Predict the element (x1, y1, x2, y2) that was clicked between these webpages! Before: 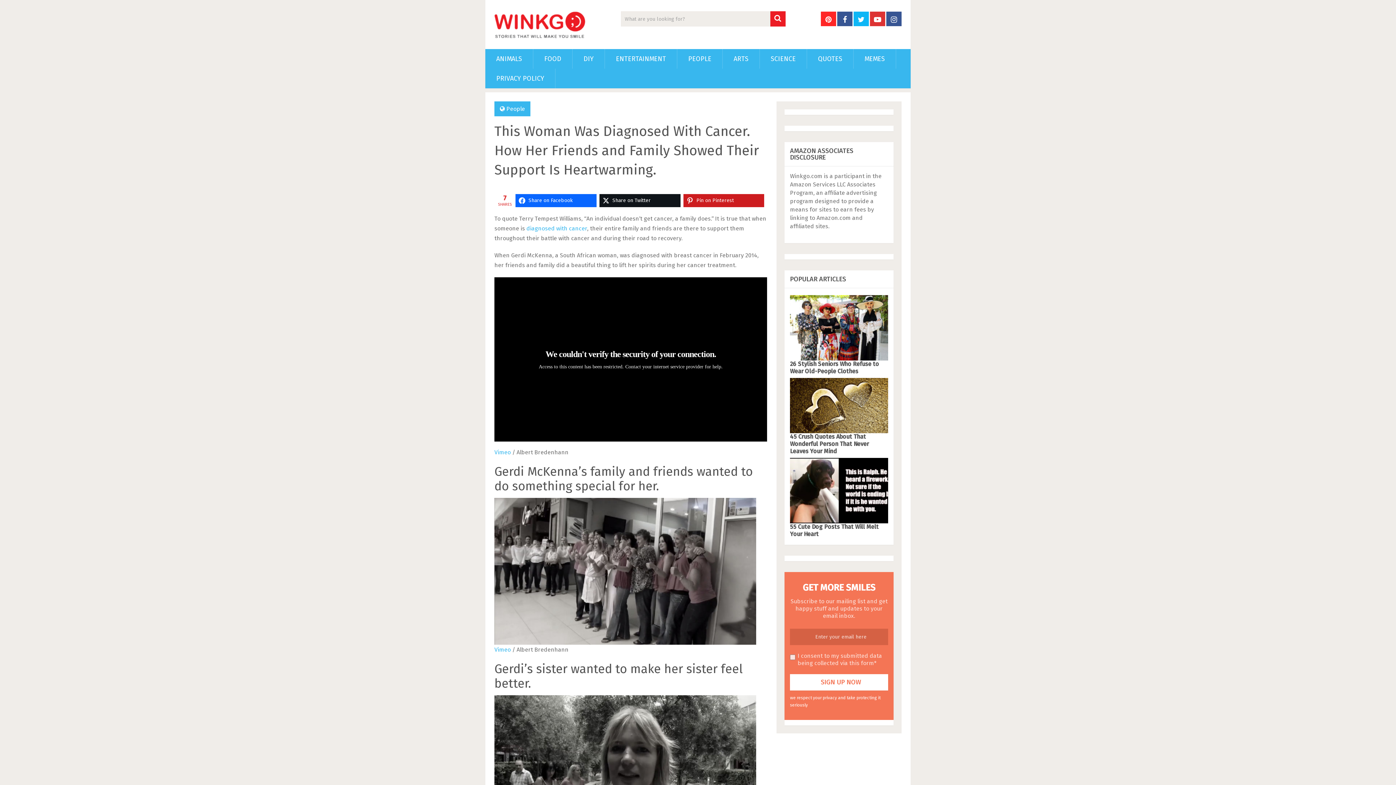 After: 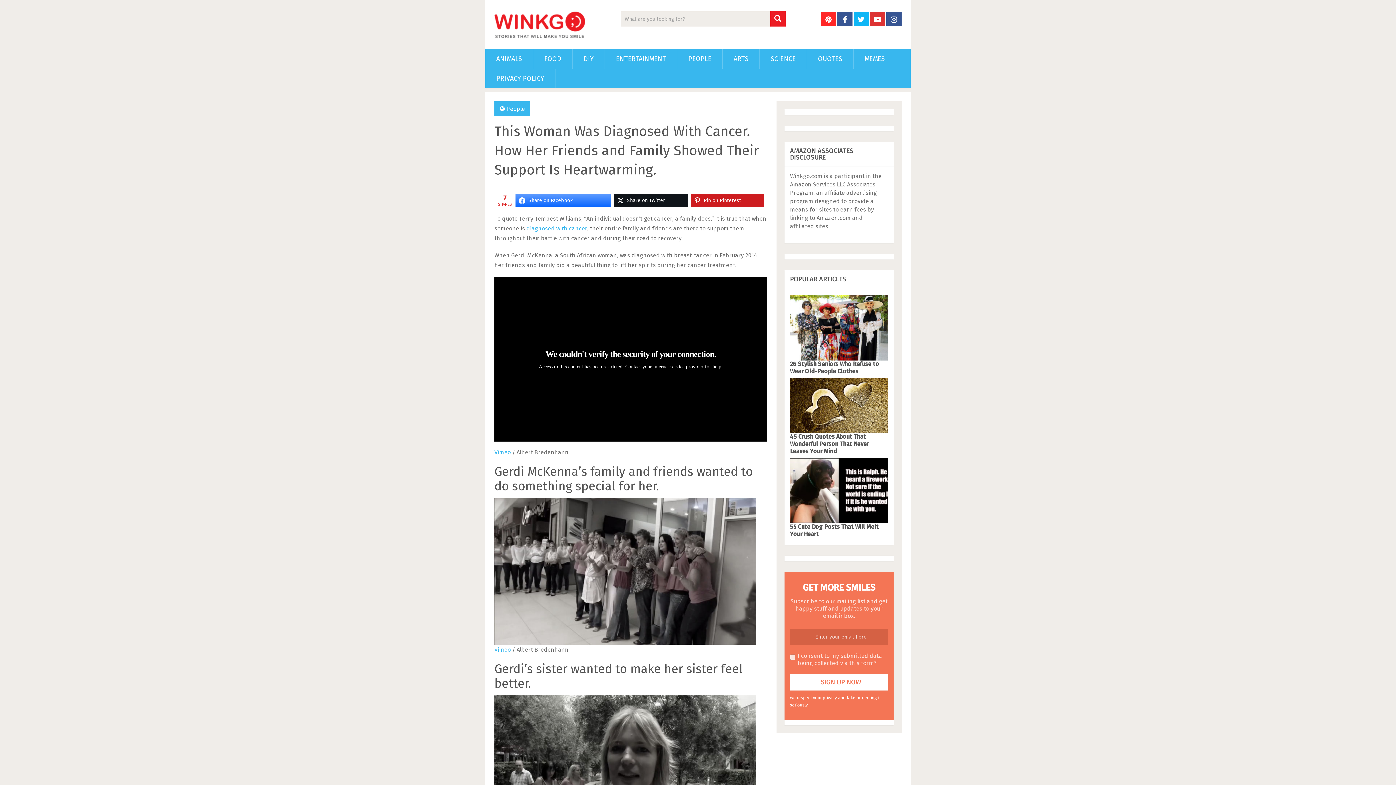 Action: bbox: (515, 194, 596, 207) label: Share on Facebook